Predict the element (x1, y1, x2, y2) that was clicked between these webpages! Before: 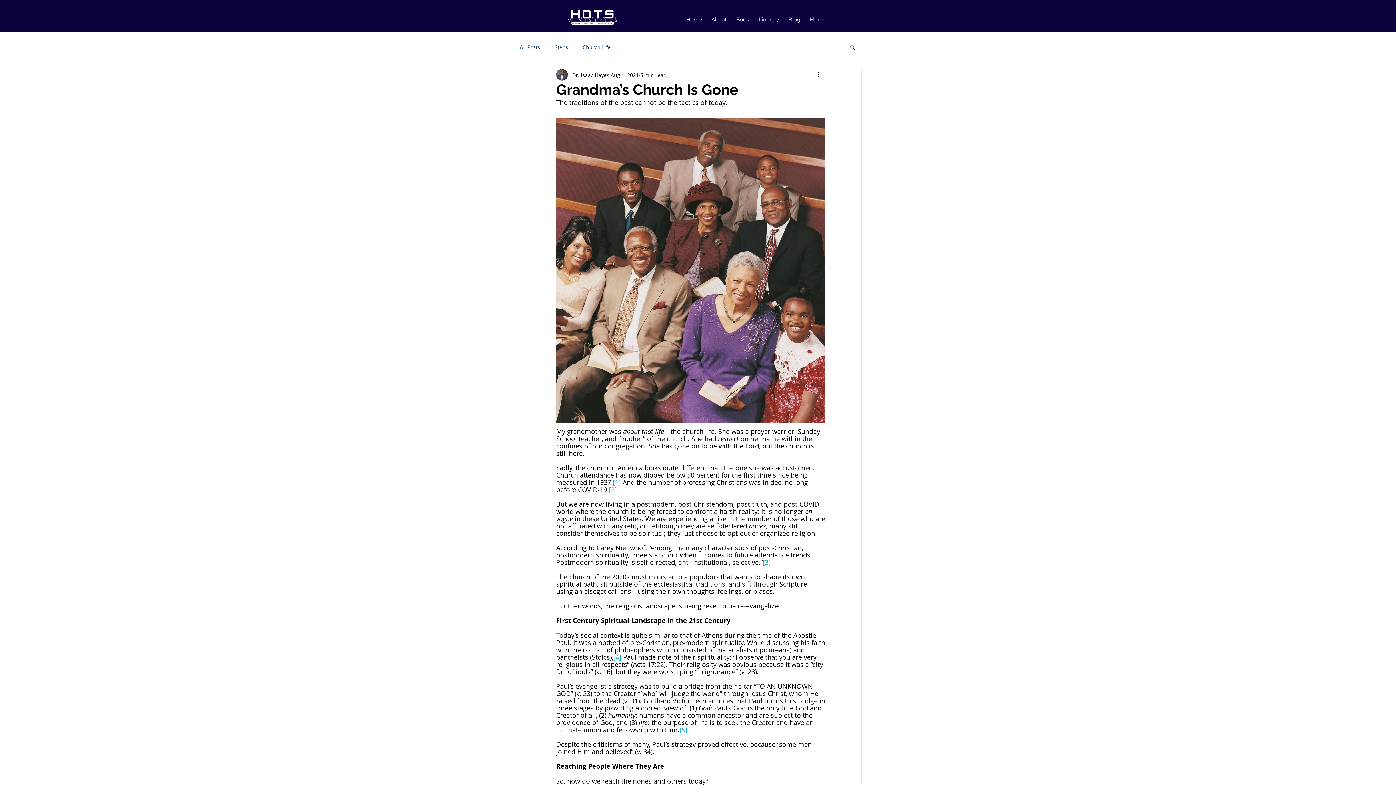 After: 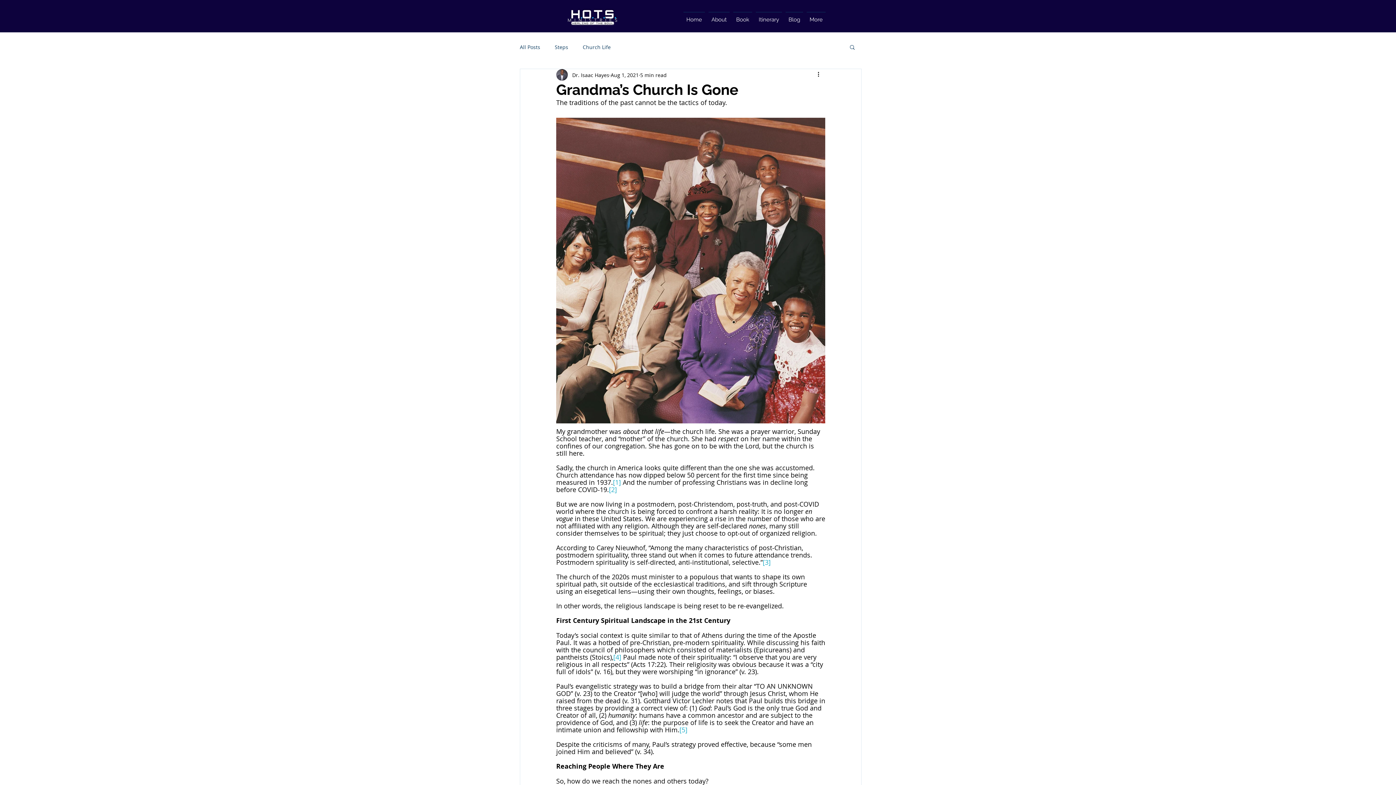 Action: bbox: (849, 44, 856, 49) label: Search